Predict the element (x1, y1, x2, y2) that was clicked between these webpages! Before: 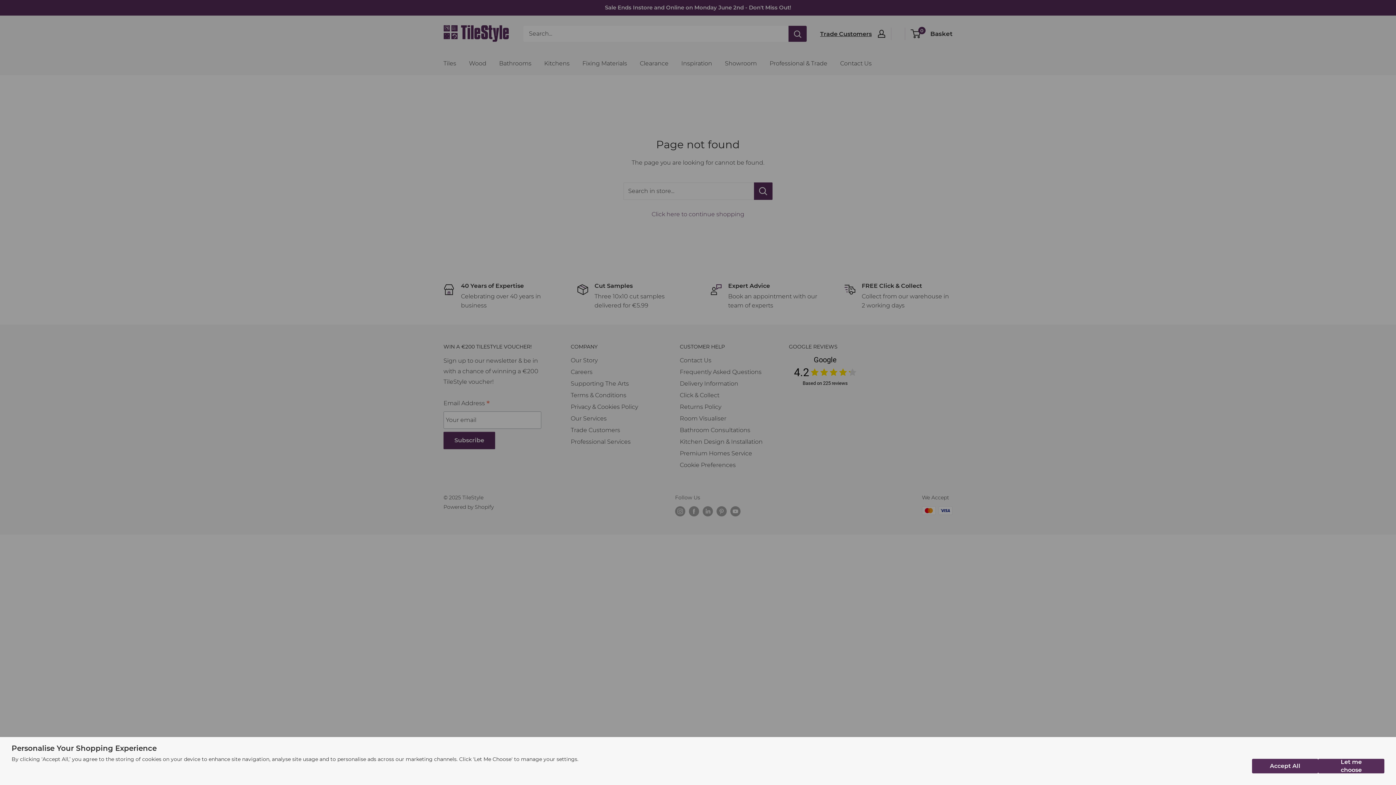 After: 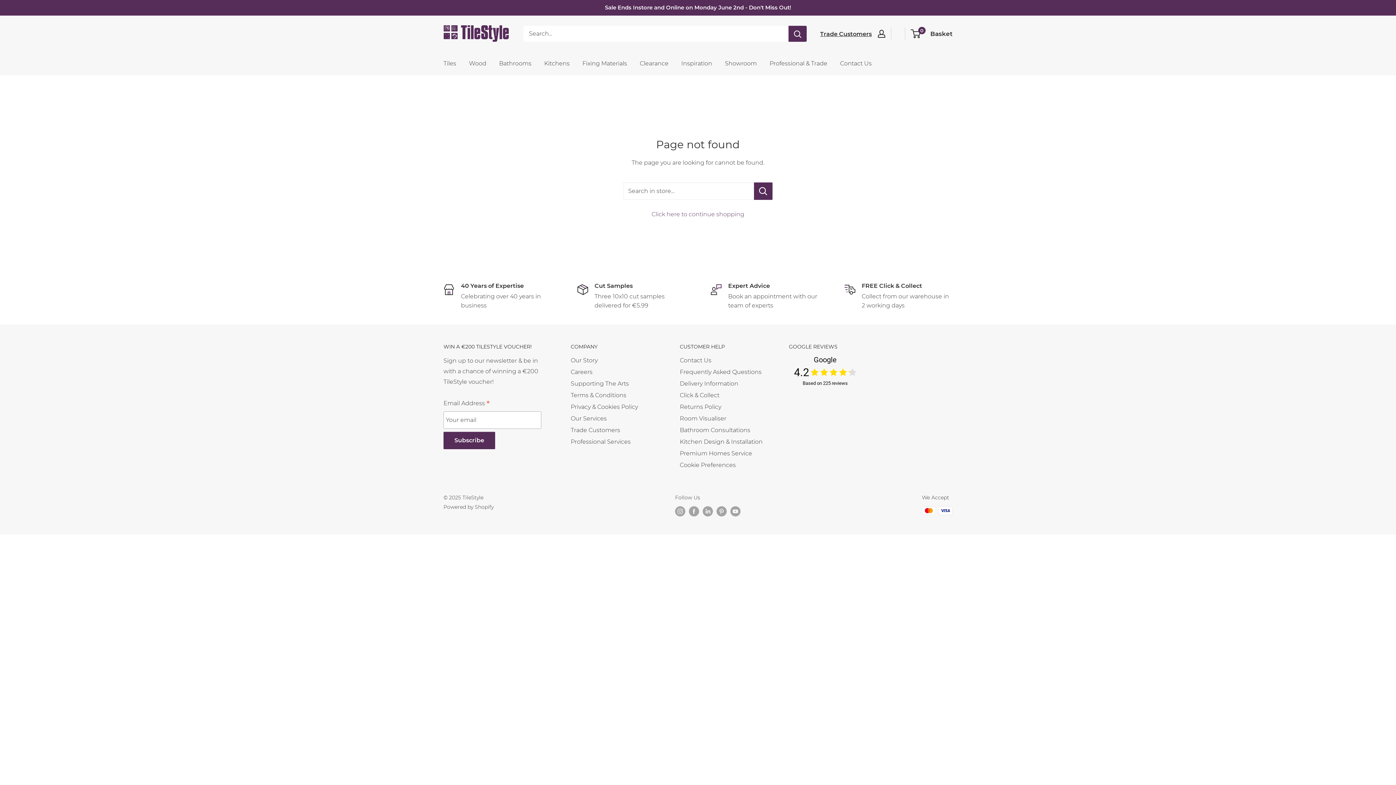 Action: bbox: (1252, 759, 1318, 773) label: Accept All